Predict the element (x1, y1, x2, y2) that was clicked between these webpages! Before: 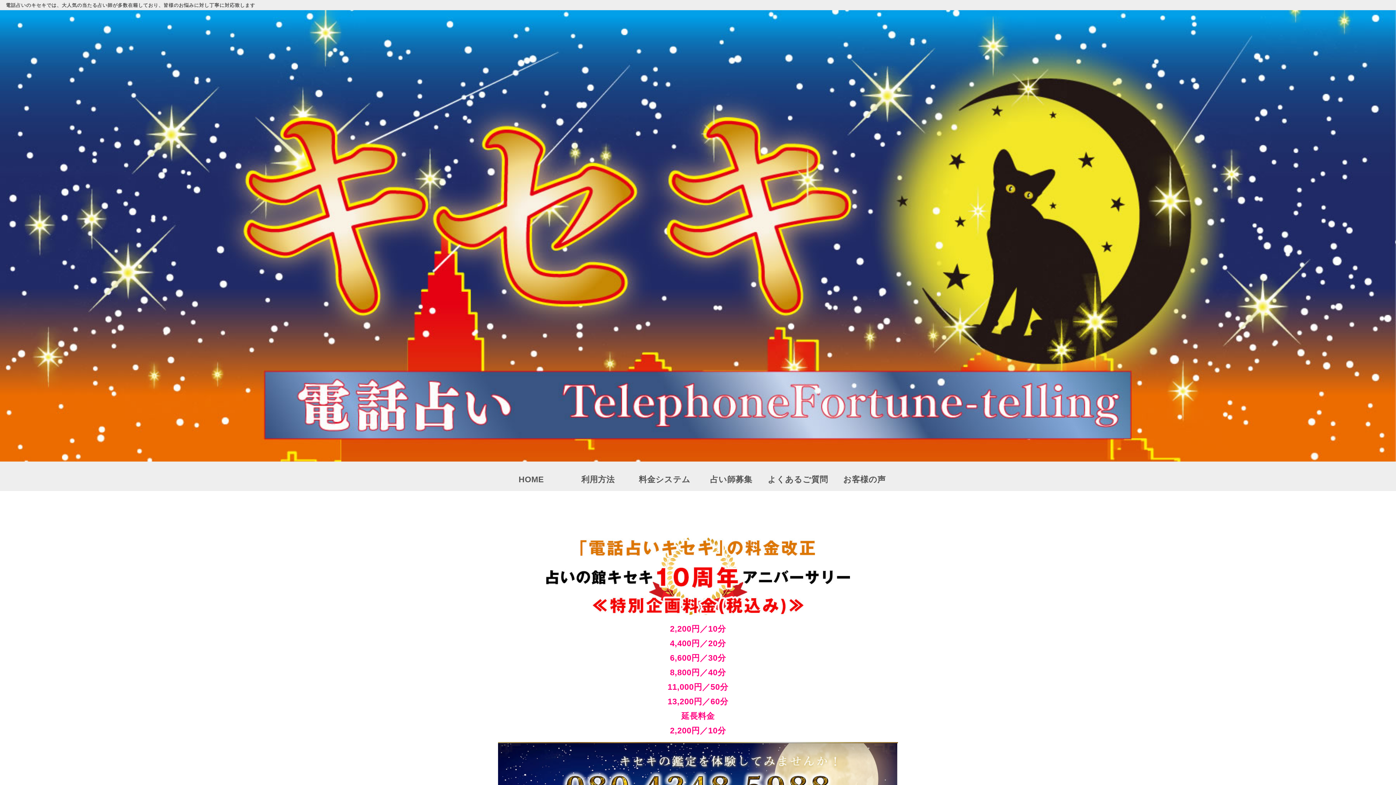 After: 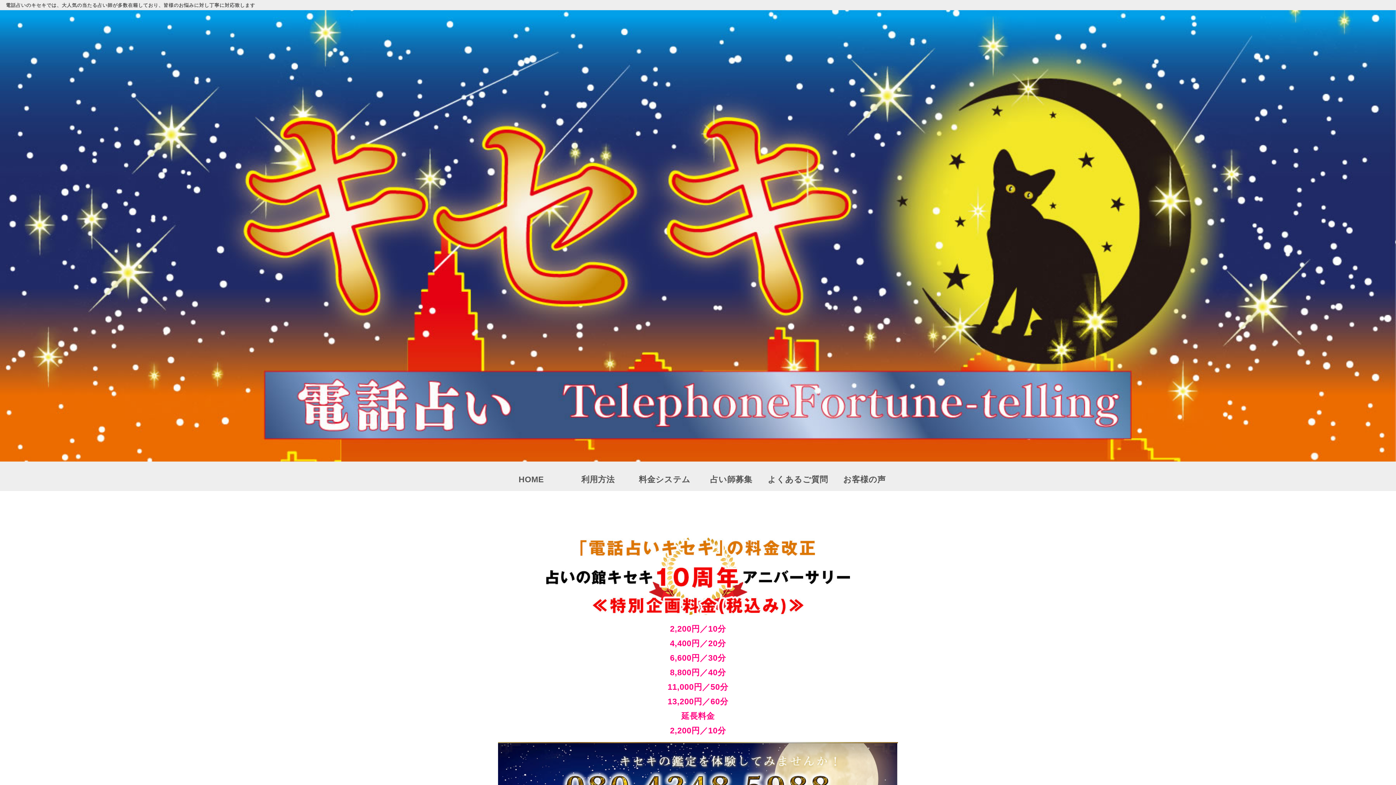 Action: bbox: (564, 464, 631, 494) label: 利用方法